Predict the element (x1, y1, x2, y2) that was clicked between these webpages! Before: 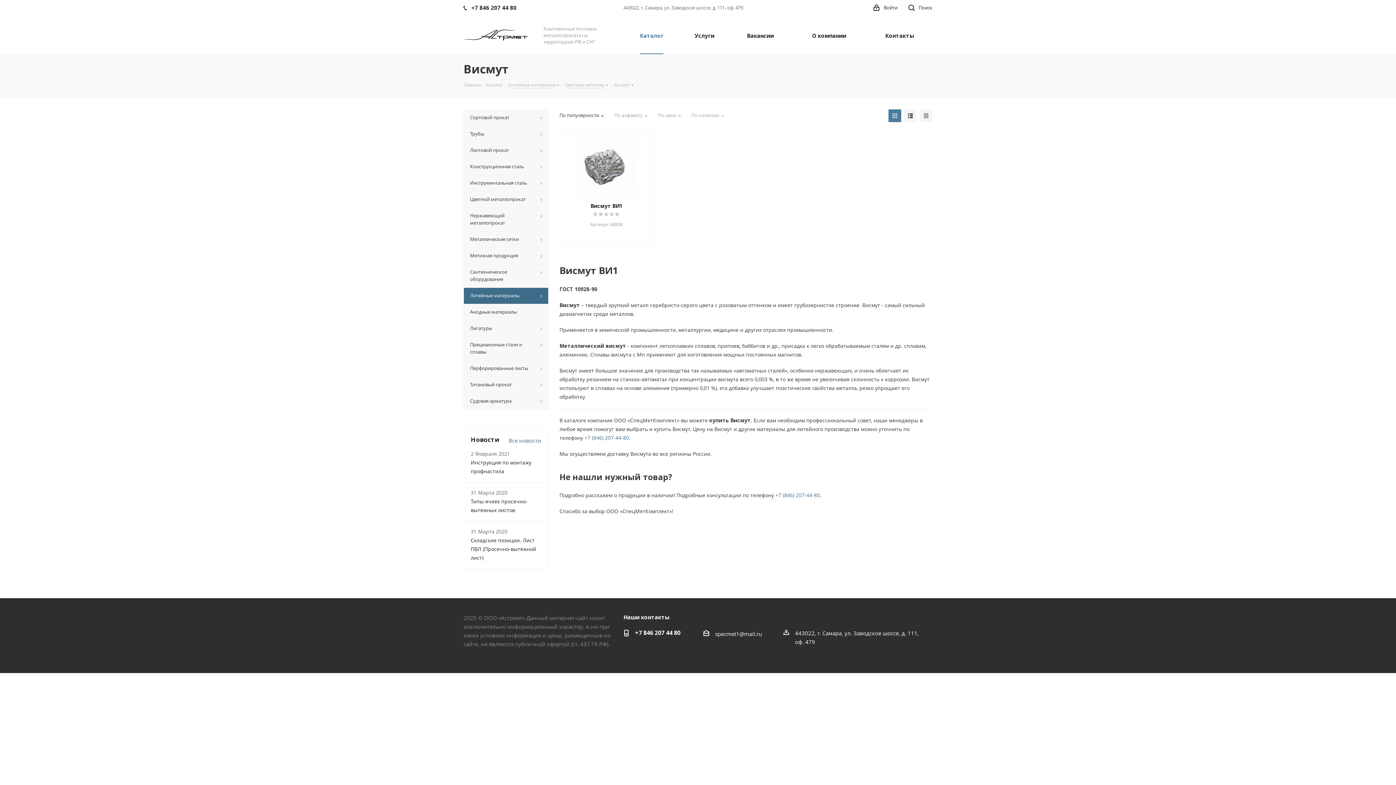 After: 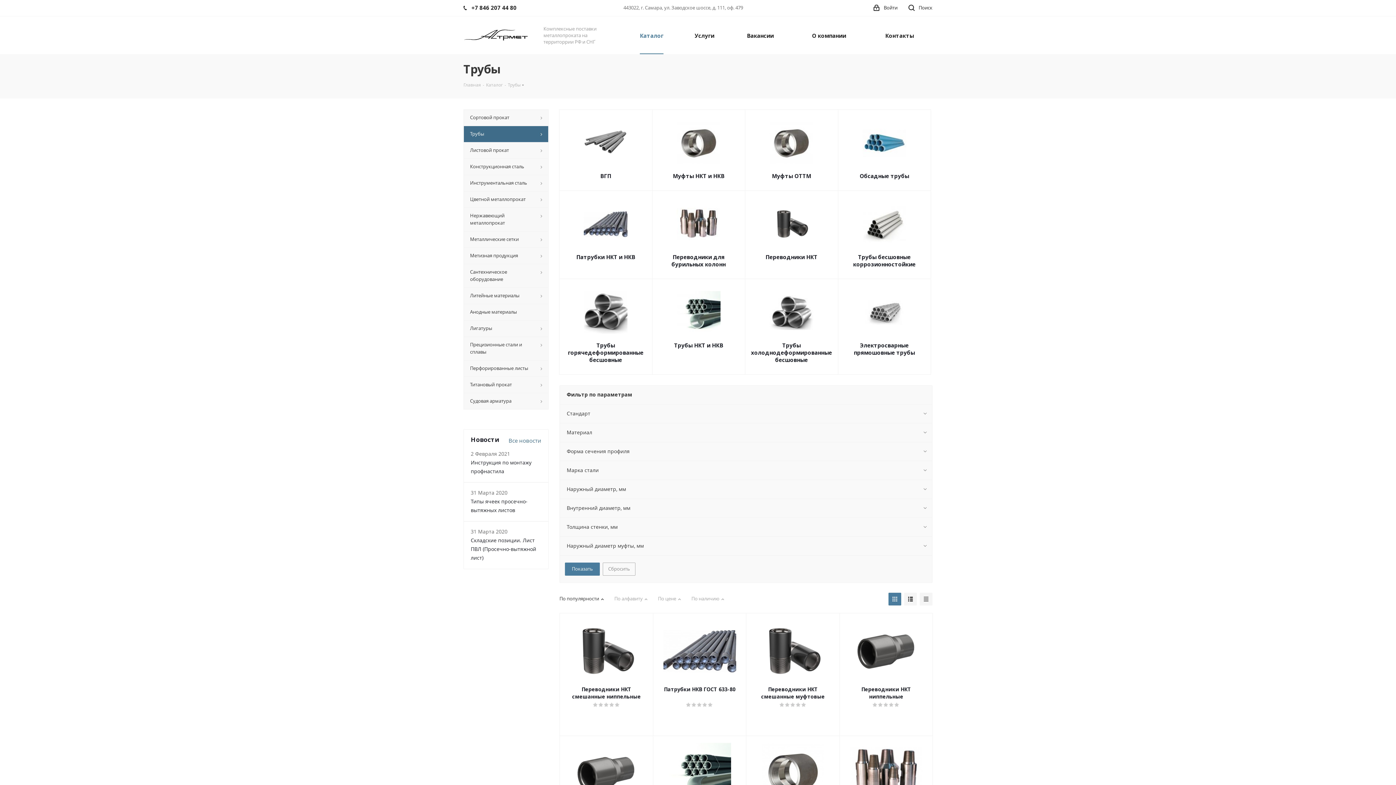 Action: bbox: (463, 125, 548, 142) label: Трубы